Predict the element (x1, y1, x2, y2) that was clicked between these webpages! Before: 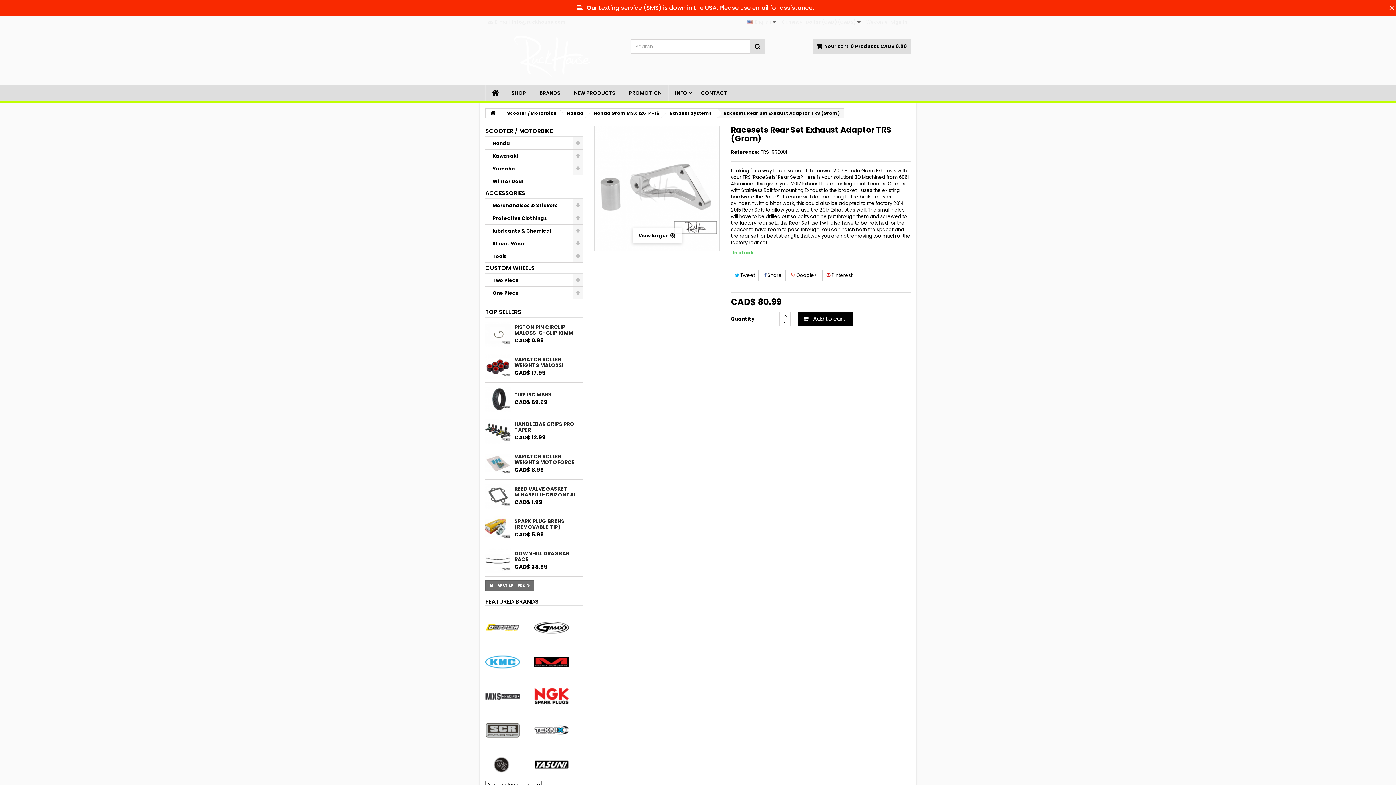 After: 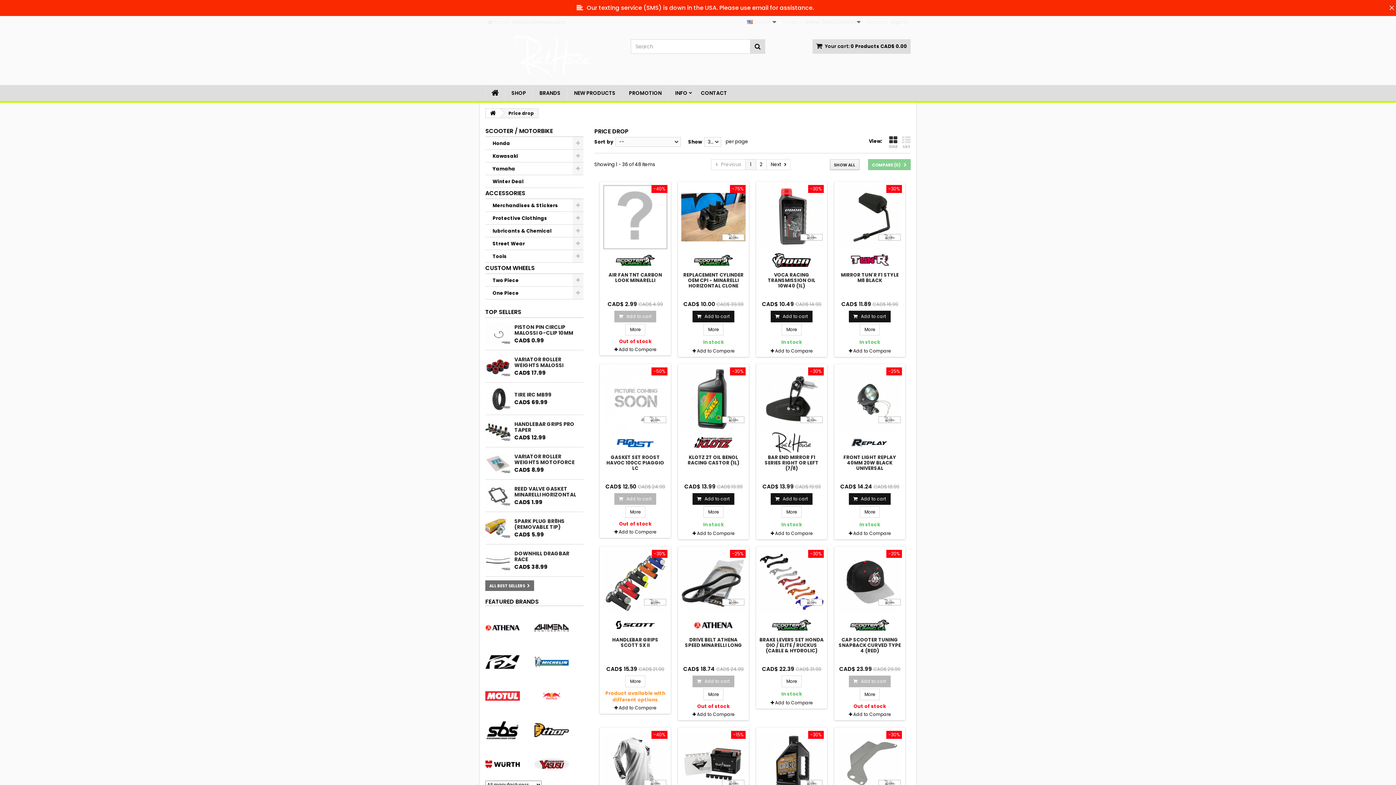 Action: label: PROMOTION bbox: (622, 85, 668, 101)